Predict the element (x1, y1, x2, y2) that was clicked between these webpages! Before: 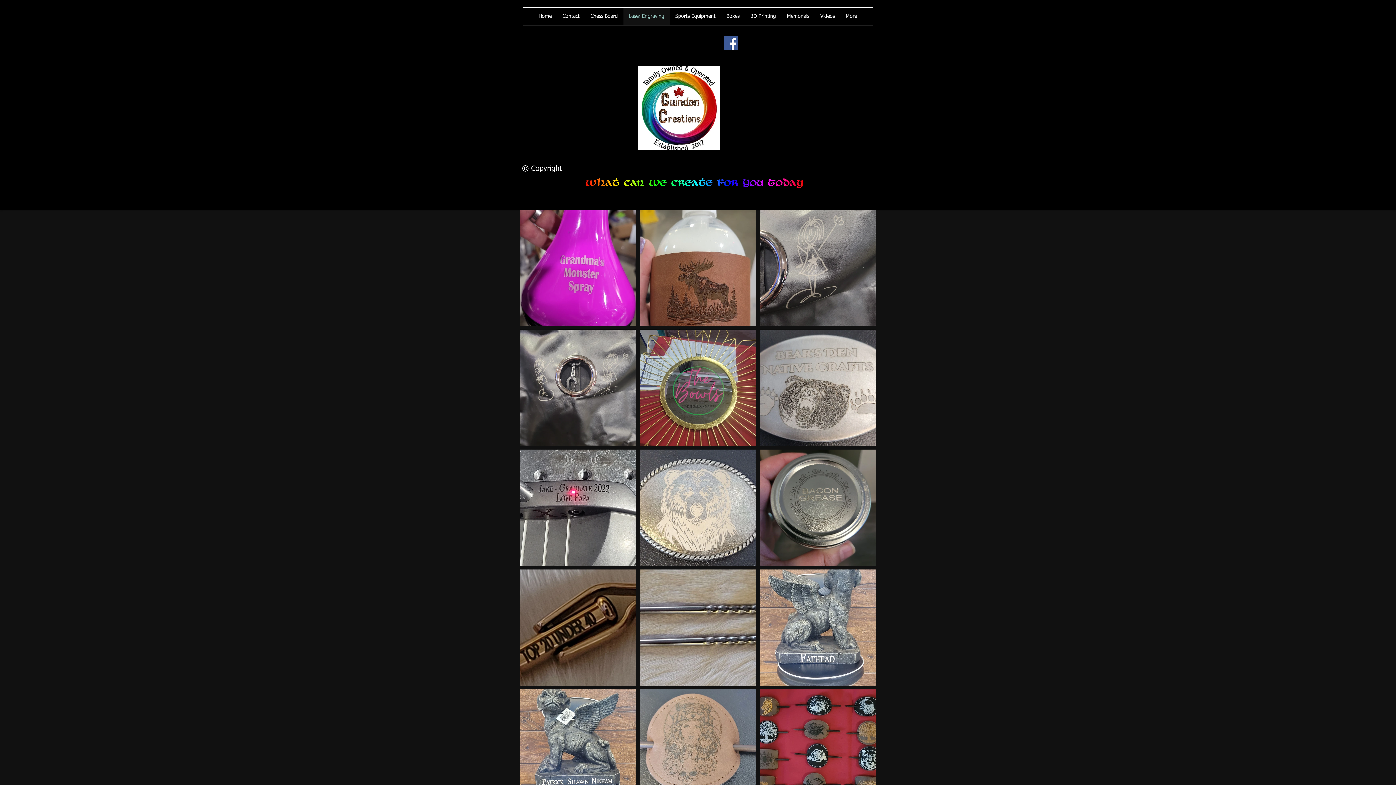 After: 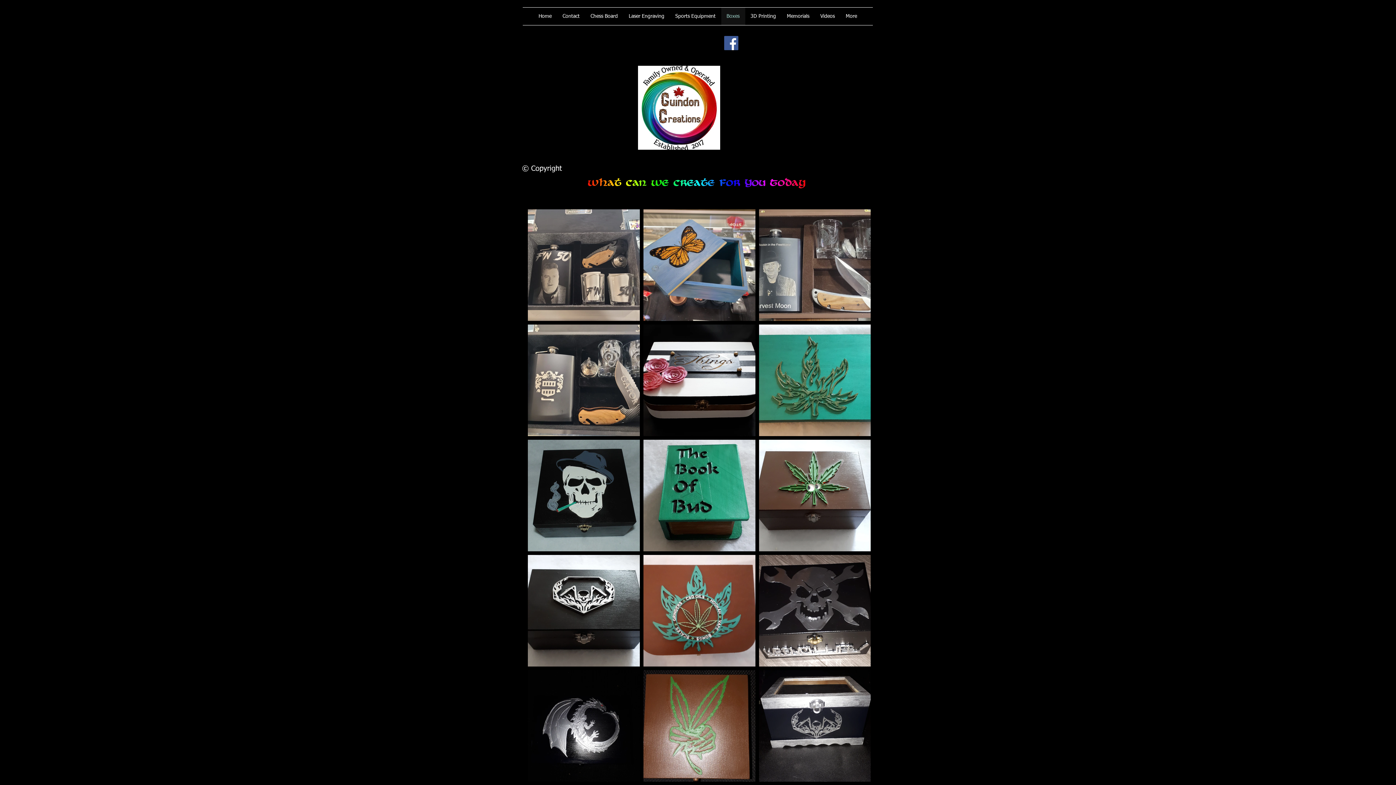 Action: label: Boxes bbox: (721, 7, 745, 25)